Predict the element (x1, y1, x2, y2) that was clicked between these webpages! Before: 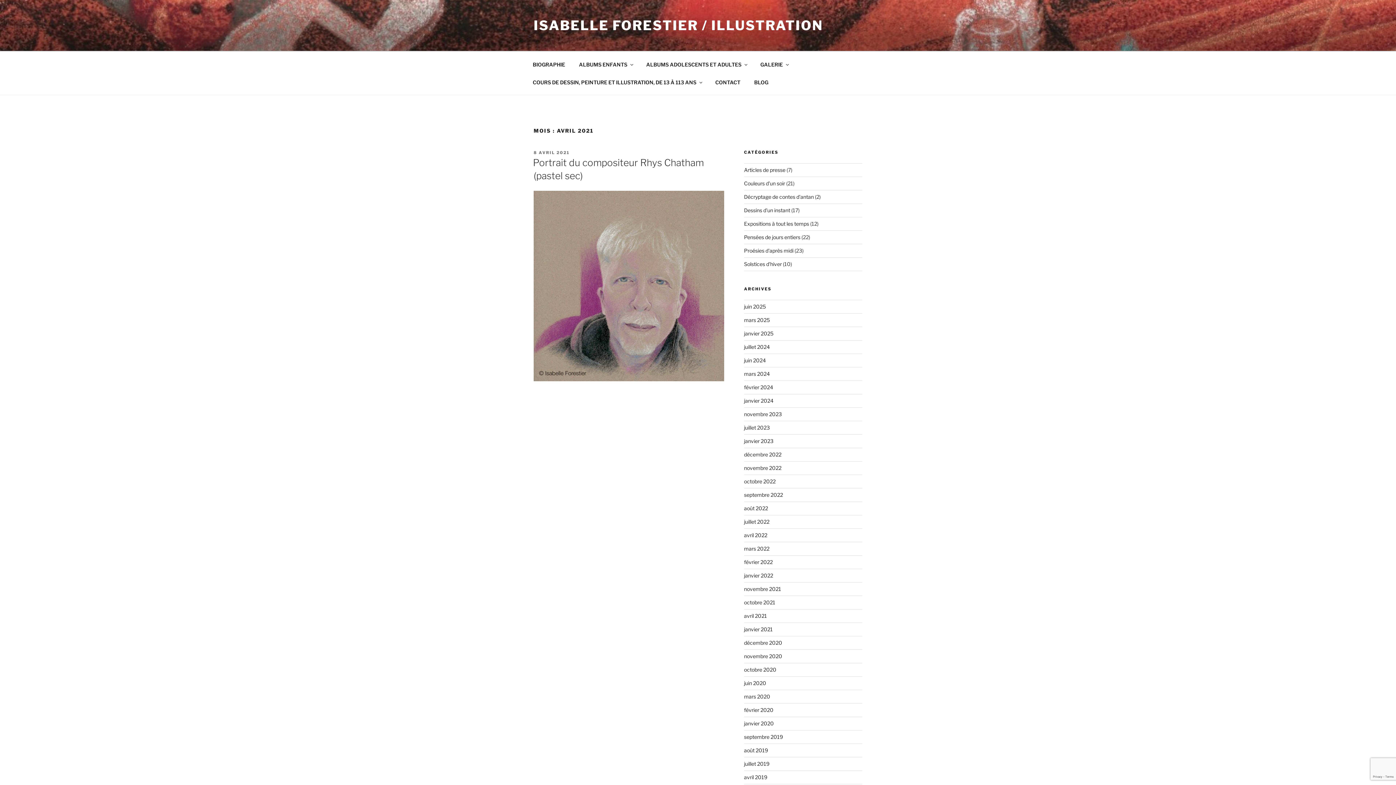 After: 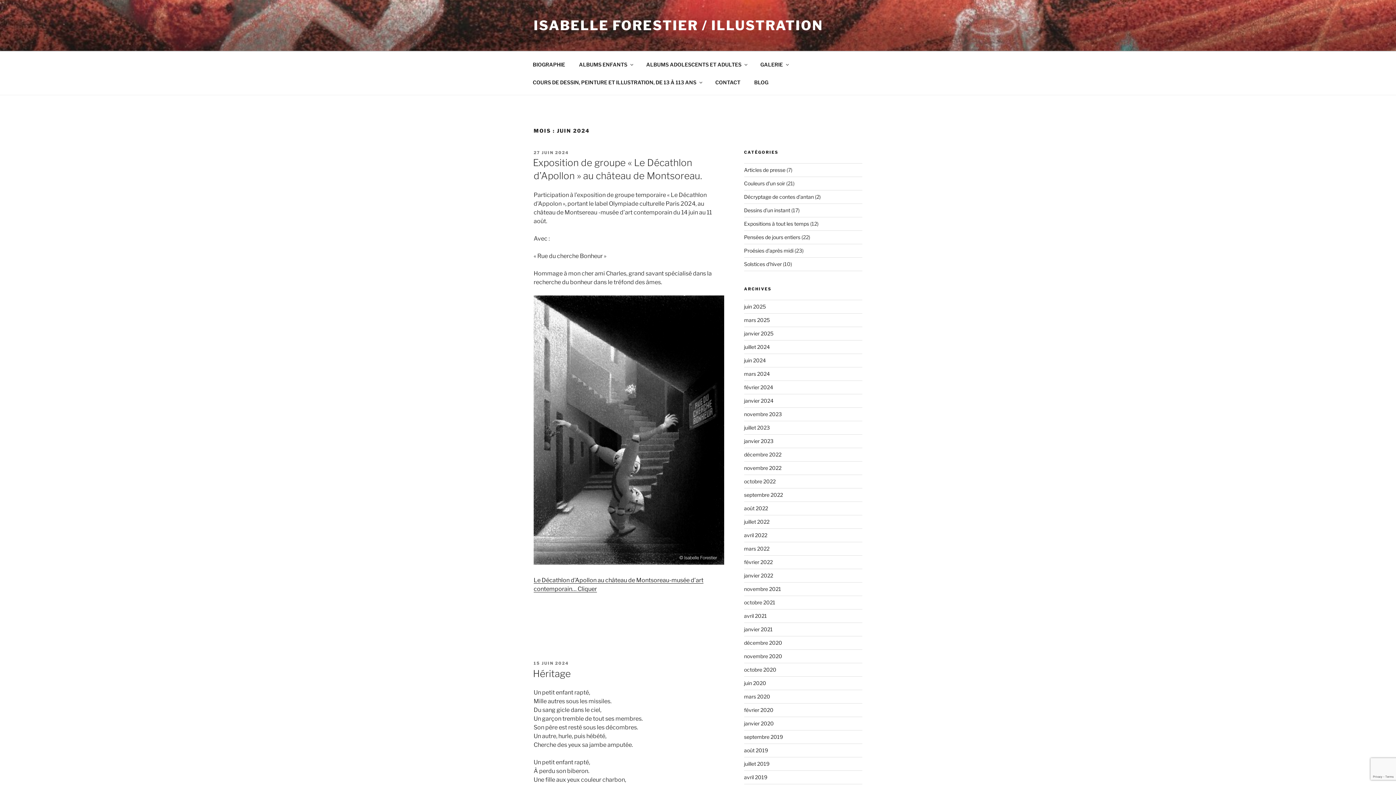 Action: label: juin 2024 bbox: (744, 357, 766, 363)